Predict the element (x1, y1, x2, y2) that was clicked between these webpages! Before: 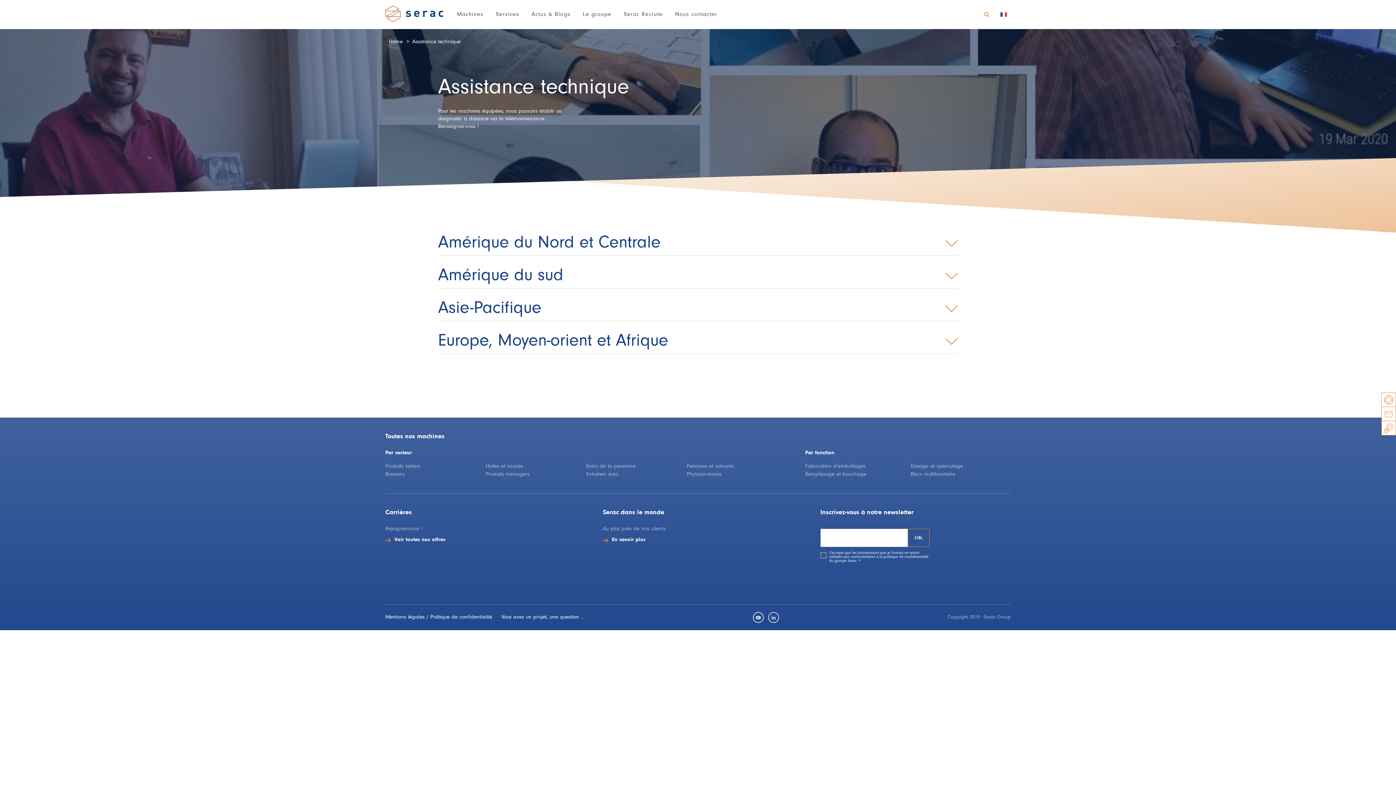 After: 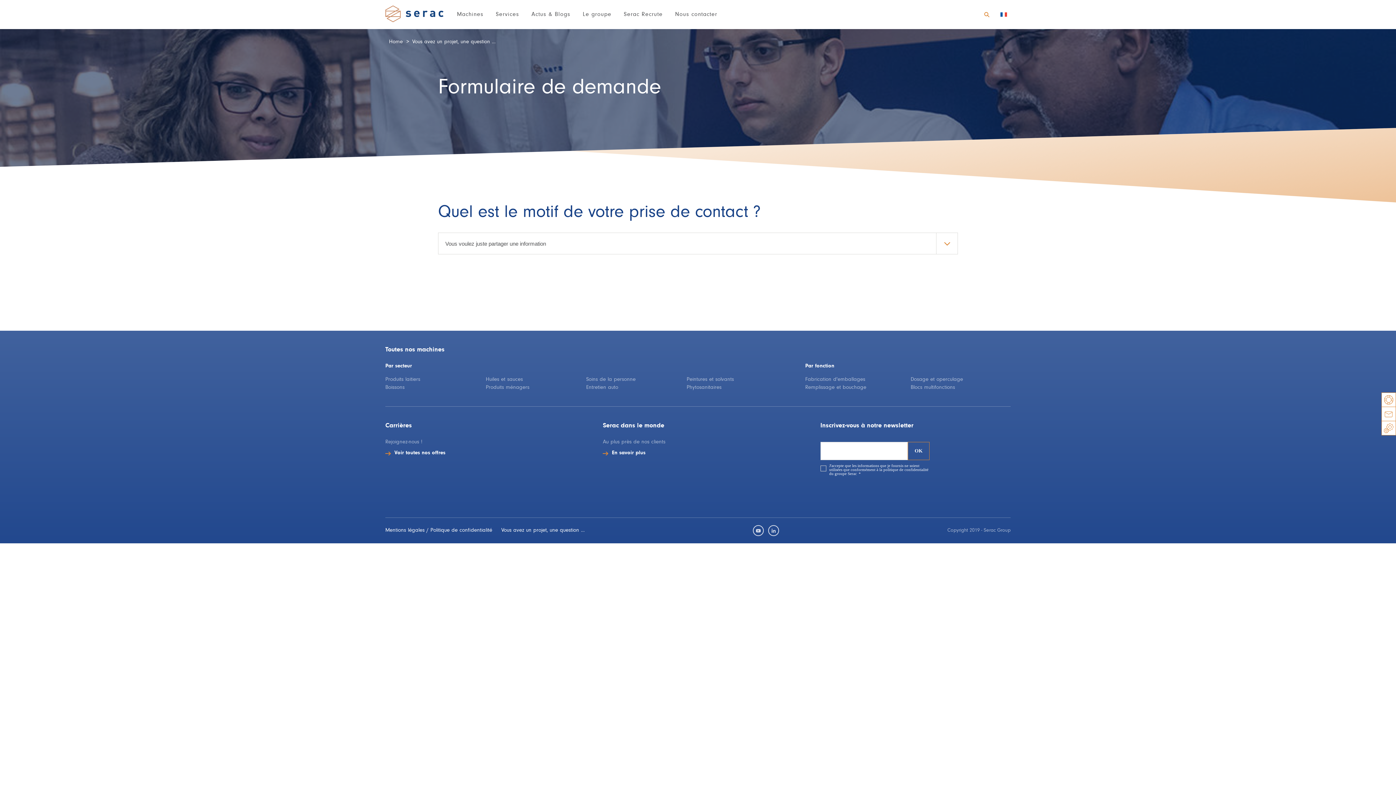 Action: label: Vous avez un projet, une question … bbox: (501, 614, 584, 620)